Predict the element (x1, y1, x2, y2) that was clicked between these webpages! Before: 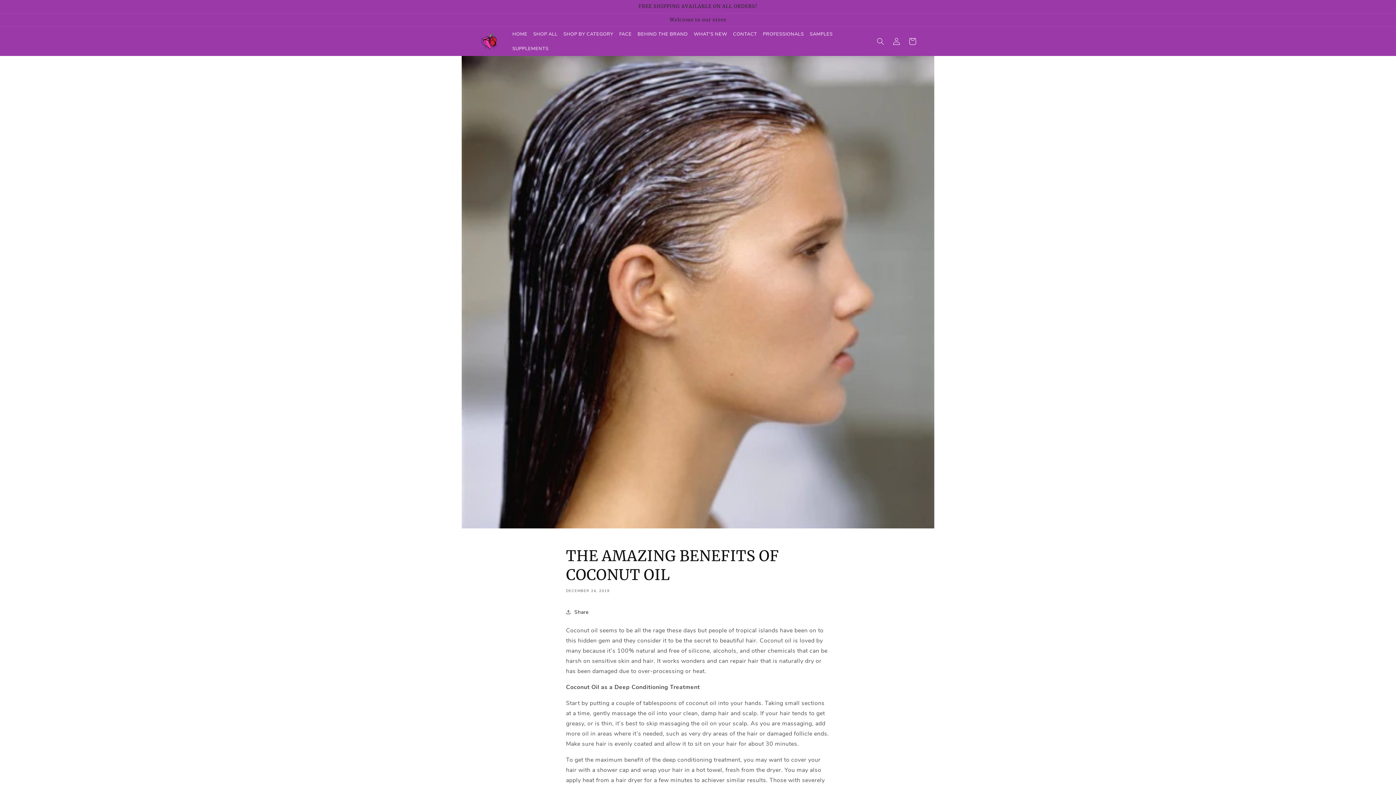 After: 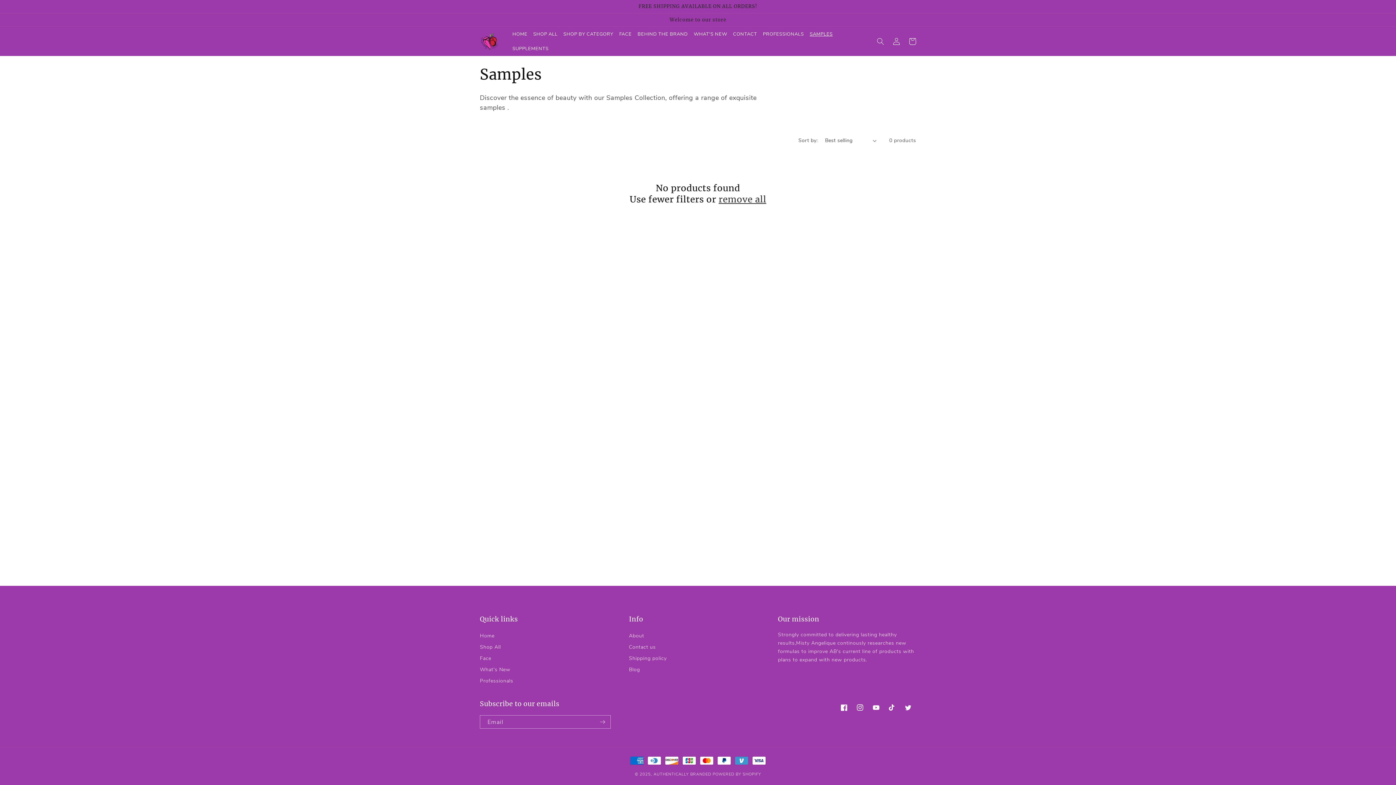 Action: bbox: (807, 26, 835, 41) label: SAMPLES